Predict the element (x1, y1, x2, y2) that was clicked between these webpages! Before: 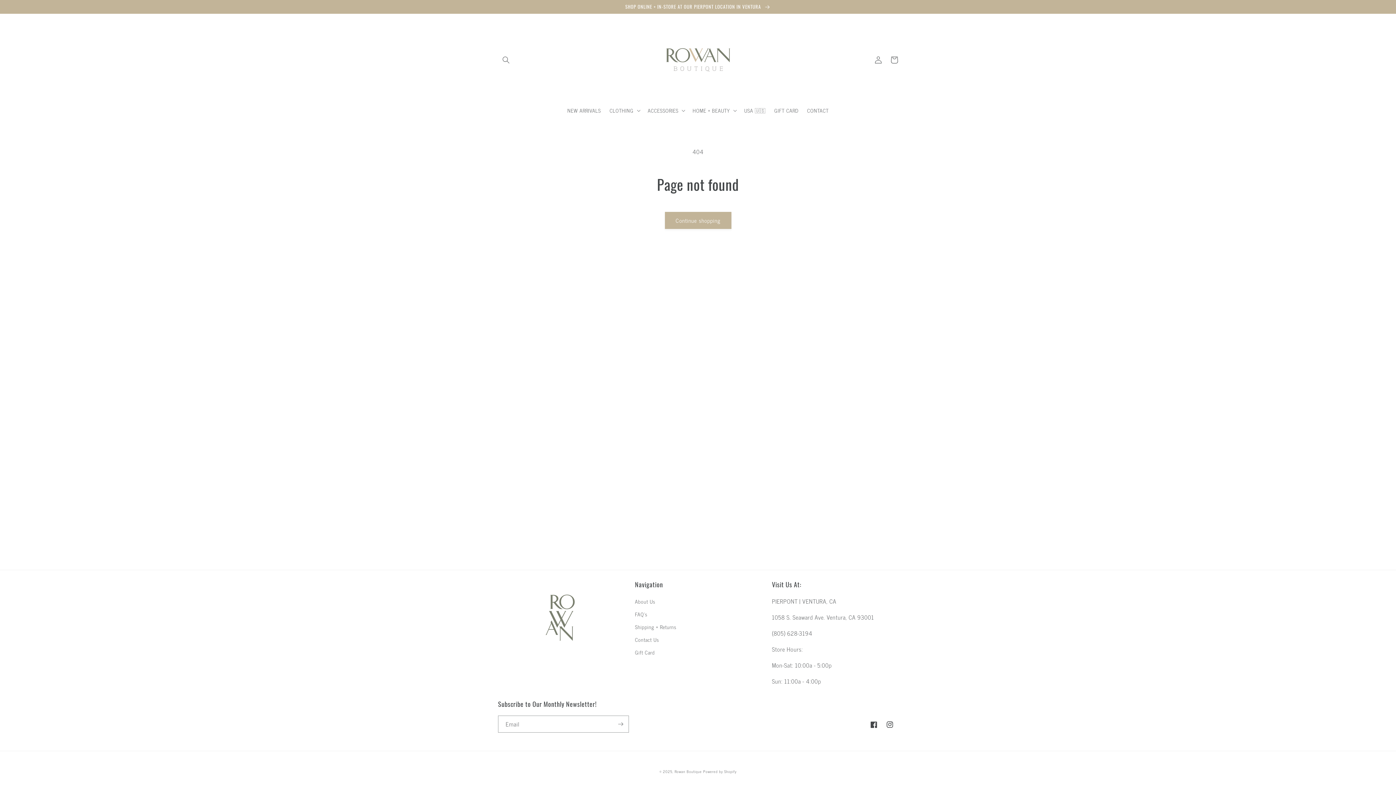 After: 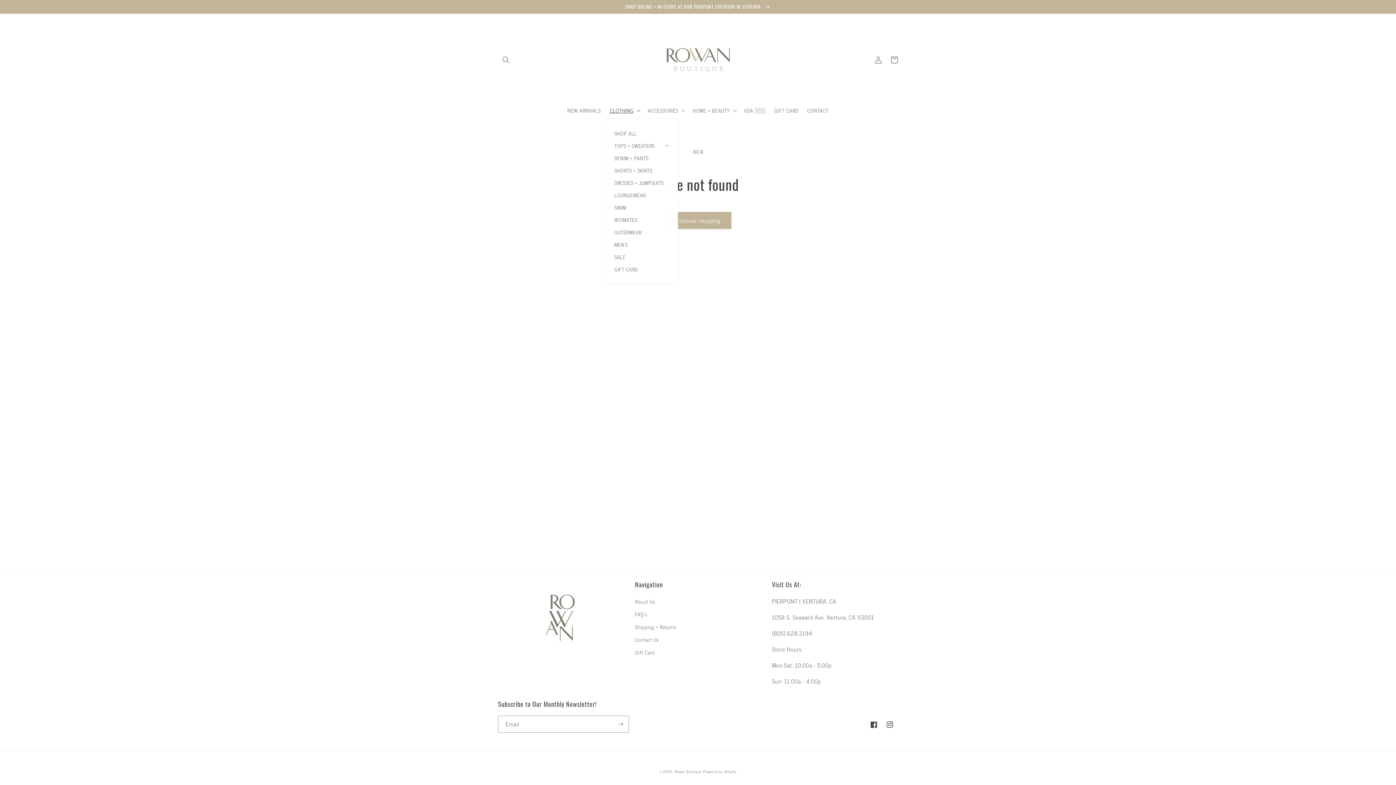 Action: bbox: (605, 102, 643, 118) label: CLOTHING